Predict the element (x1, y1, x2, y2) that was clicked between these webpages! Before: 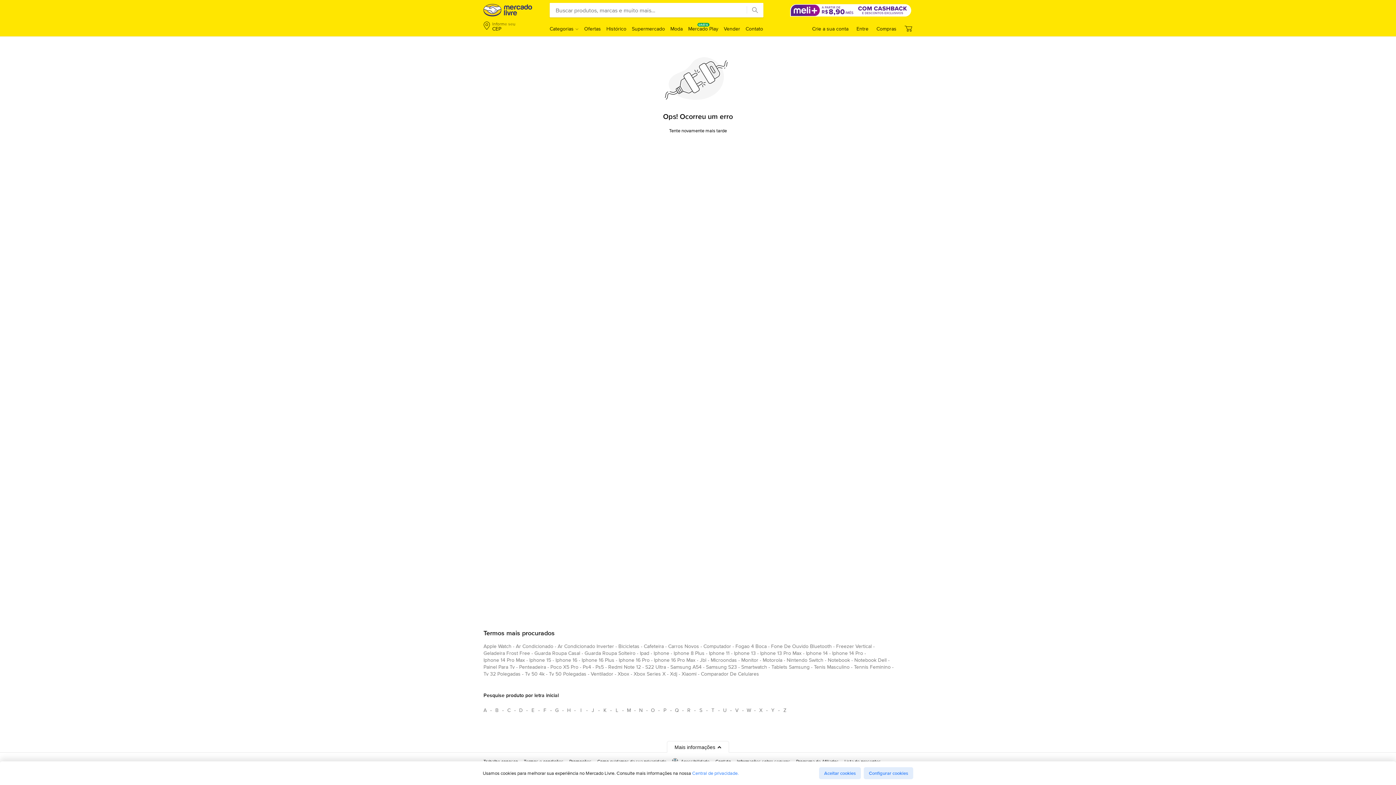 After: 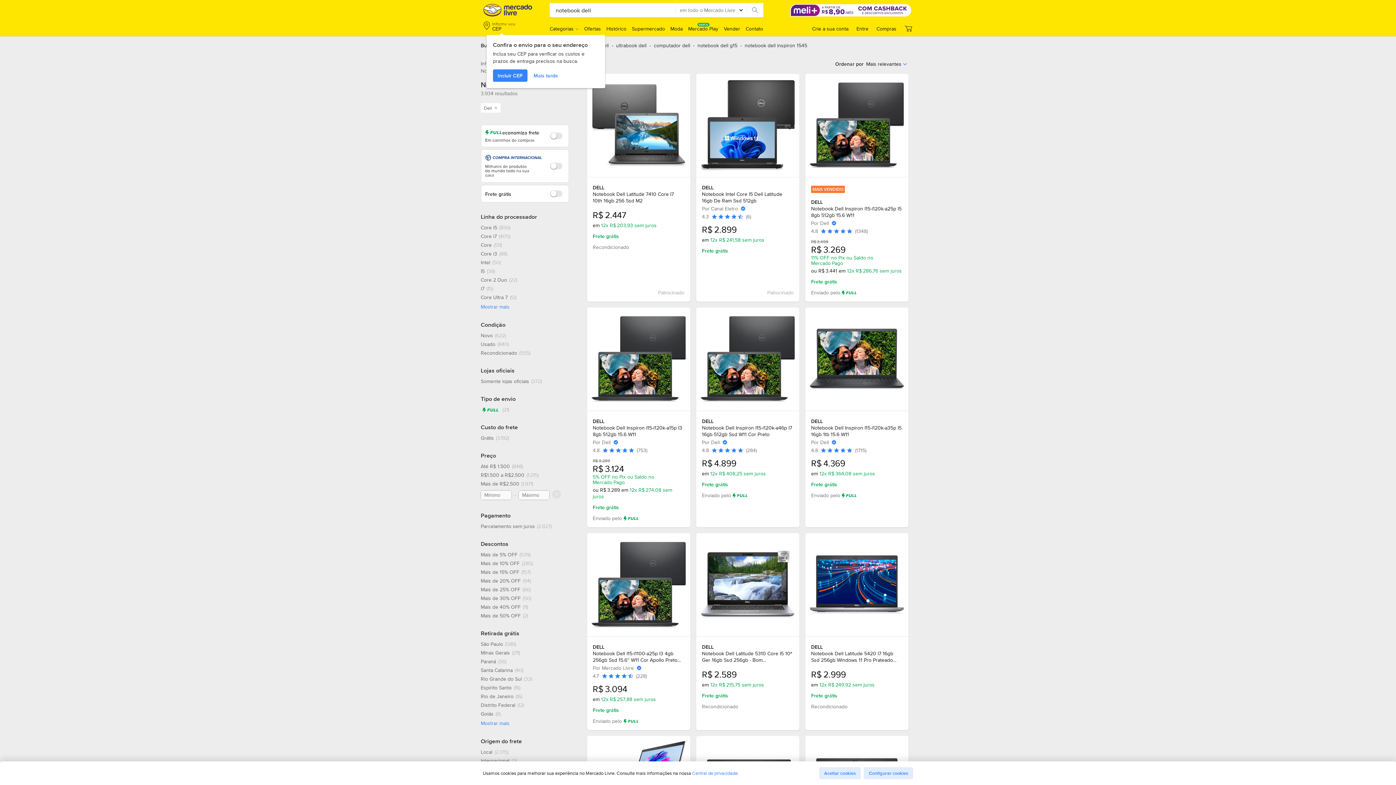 Action: bbox: (854, 656, 886, 666) label: notebook dell